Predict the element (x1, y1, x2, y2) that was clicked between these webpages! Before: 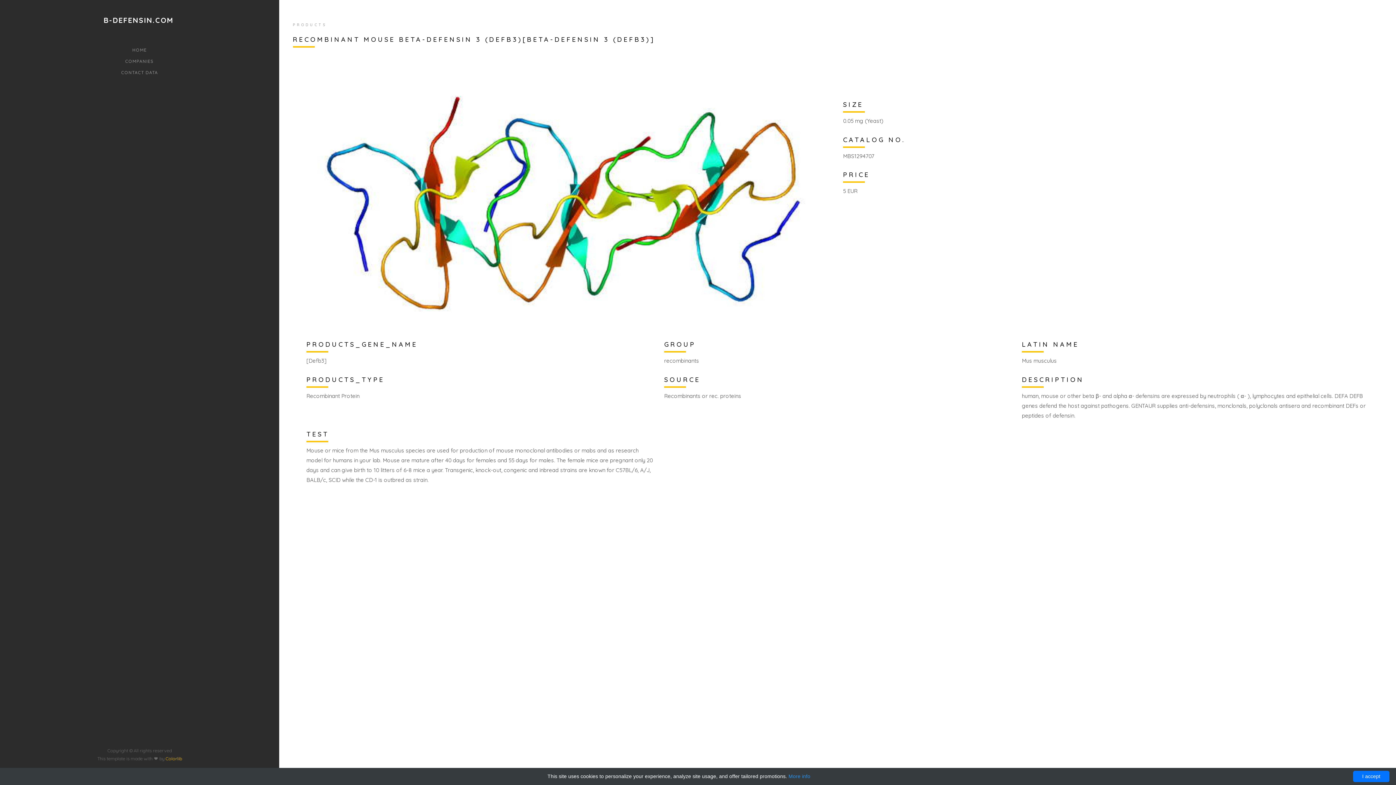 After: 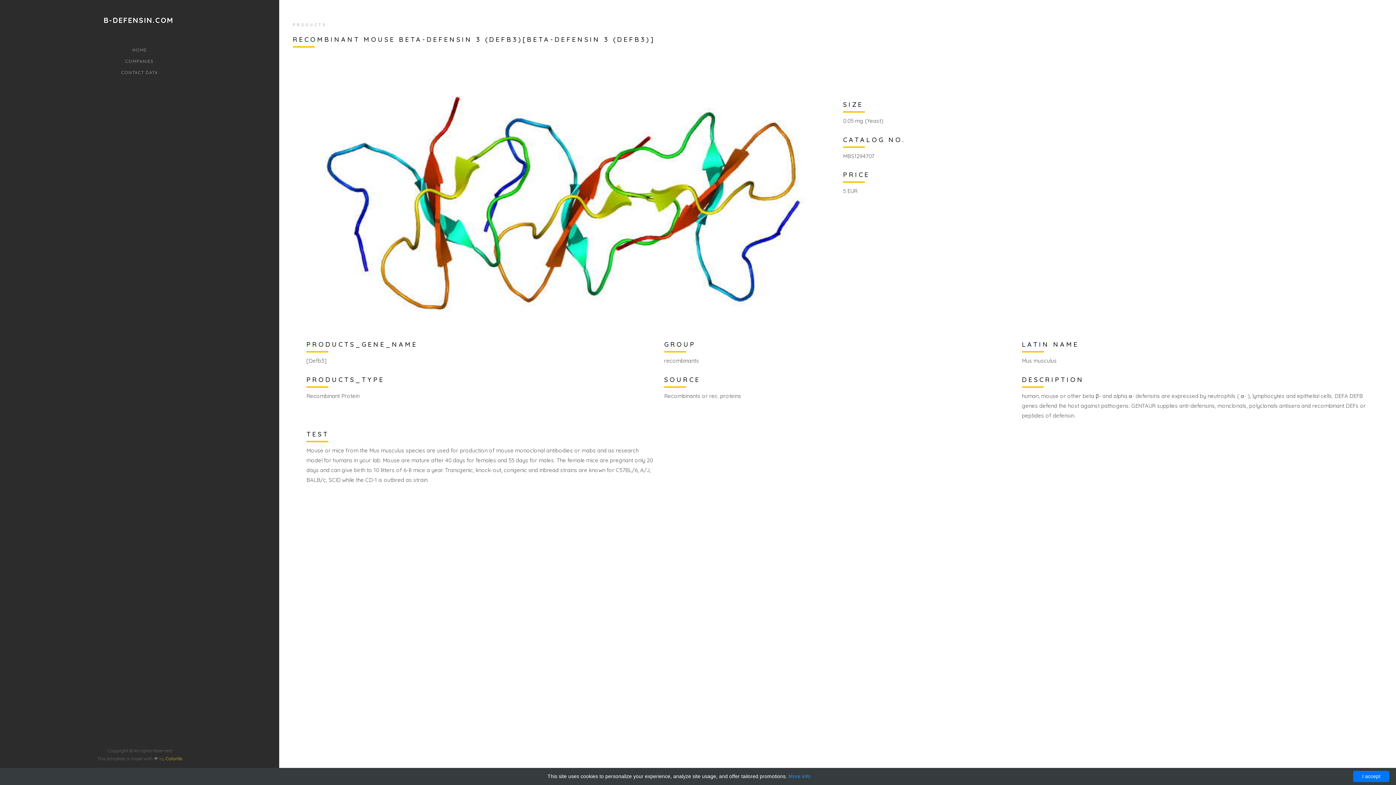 Action: label: Colorlib bbox: (165, 755, 182, 761)